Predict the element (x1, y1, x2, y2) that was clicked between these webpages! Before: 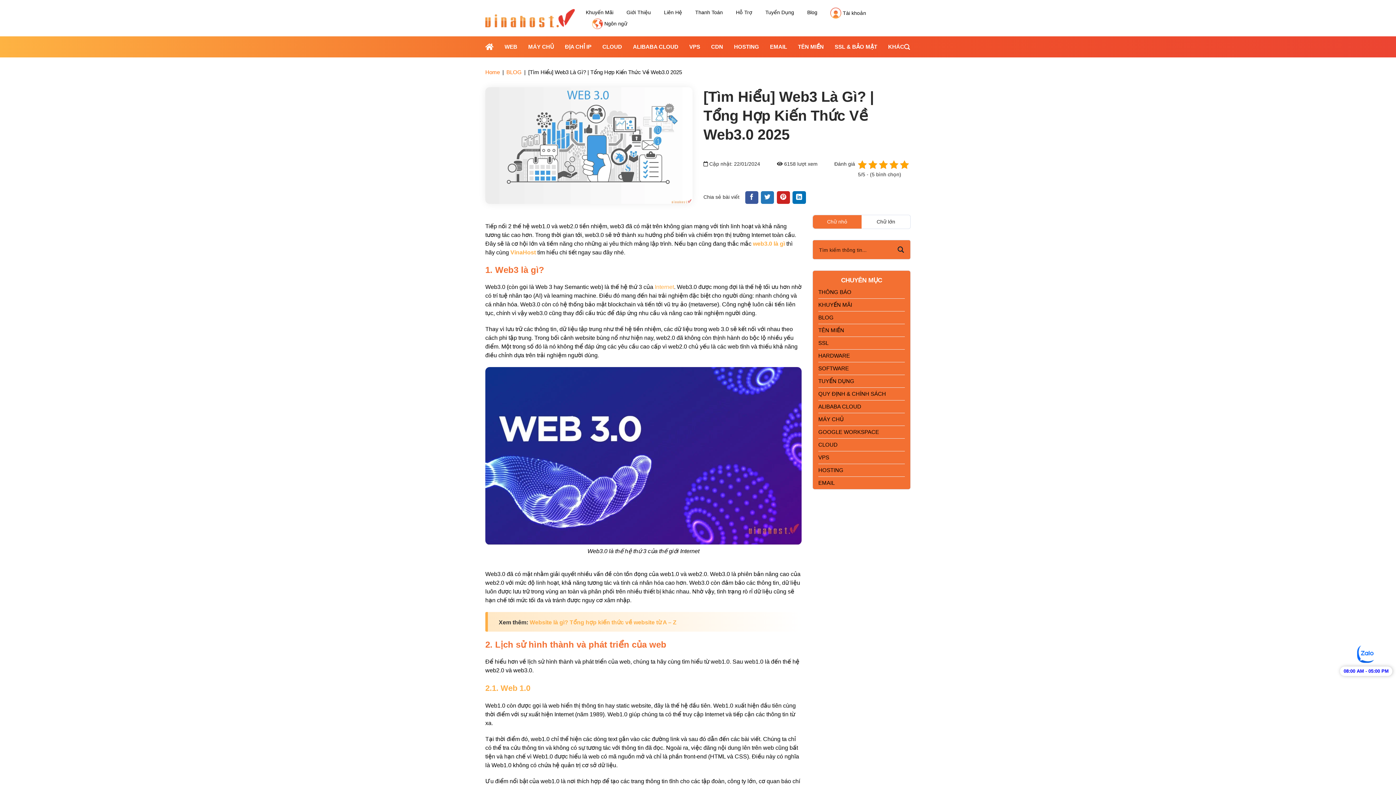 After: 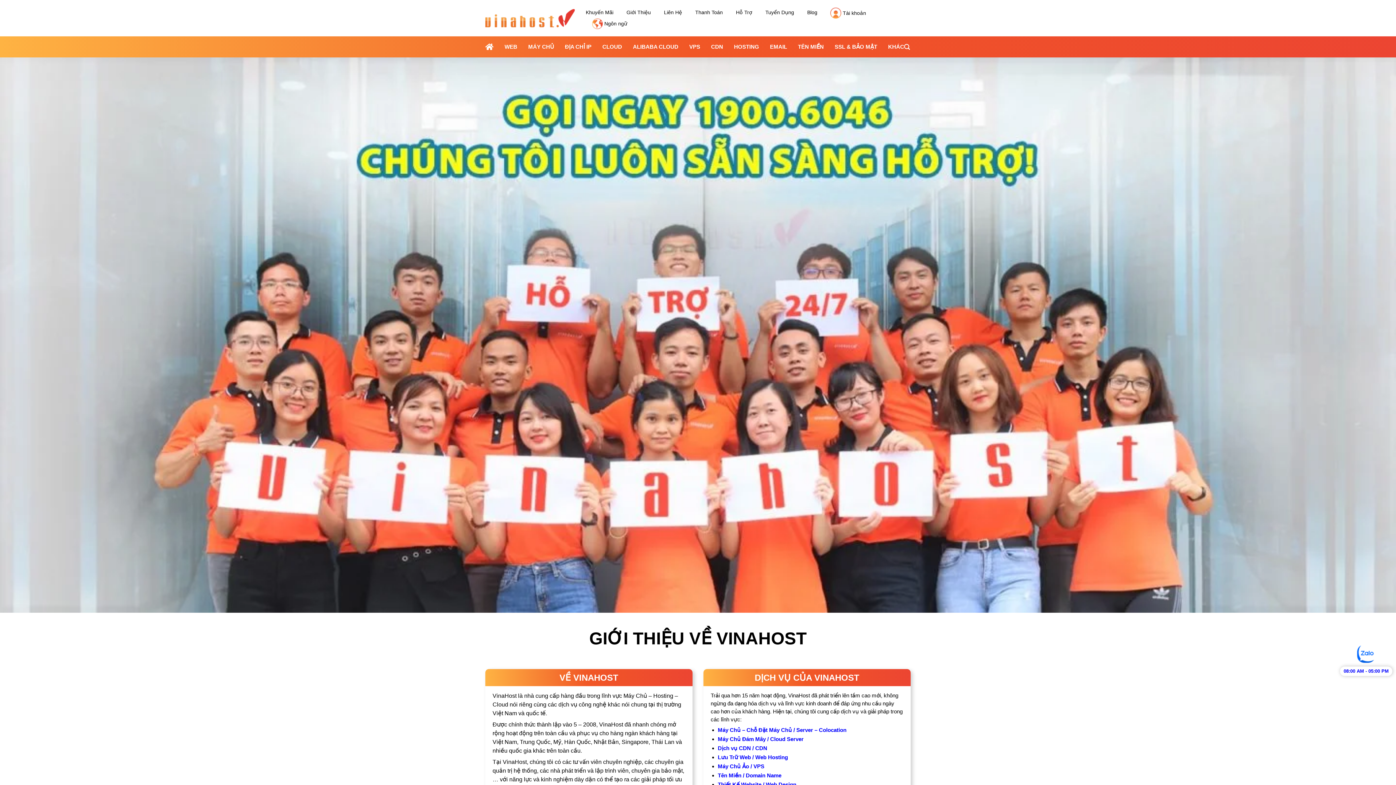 Action: label: Giới Thiệu bbox: (626, 9, 651, 15)